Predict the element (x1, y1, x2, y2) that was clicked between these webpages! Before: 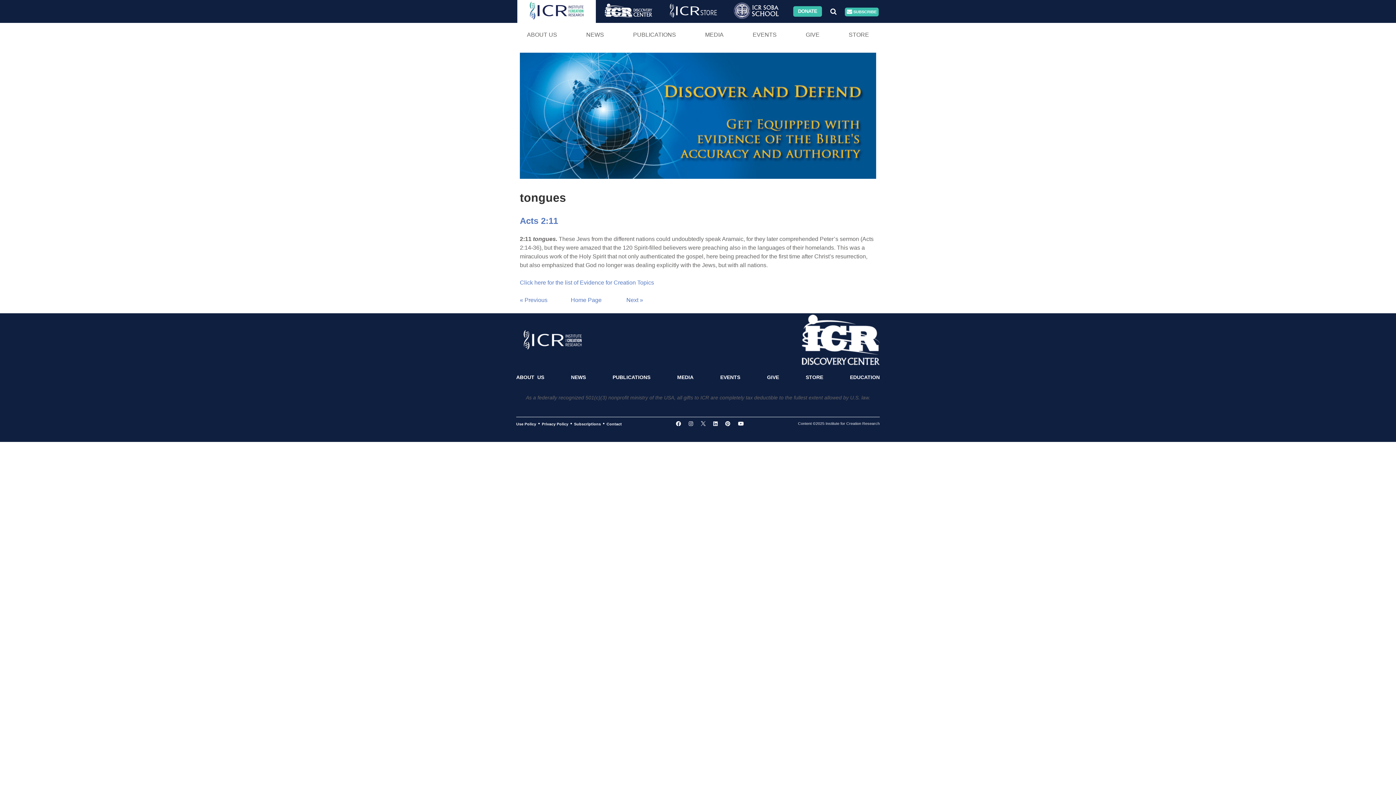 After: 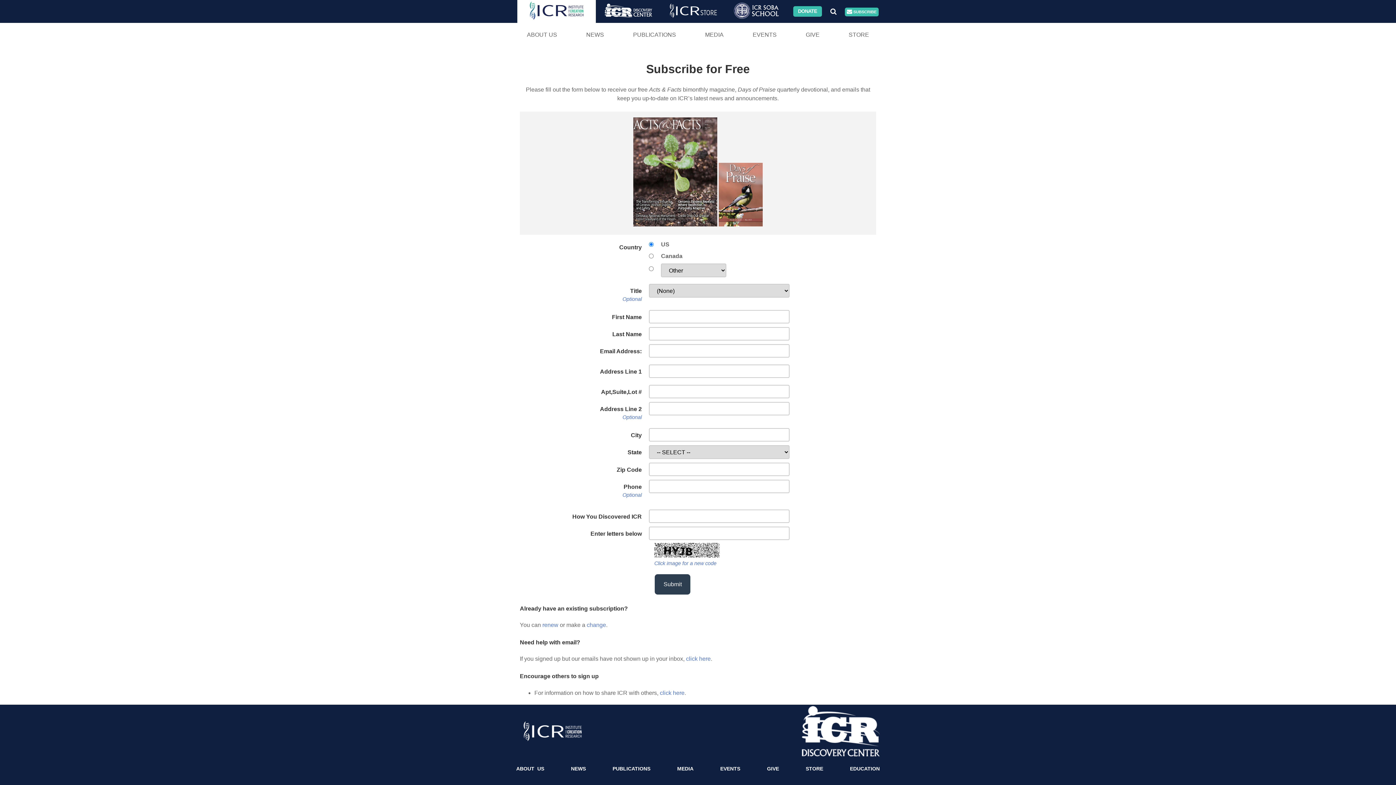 Action: label:  SUBSCRIBE bbox: (844, 7, 878, 16)